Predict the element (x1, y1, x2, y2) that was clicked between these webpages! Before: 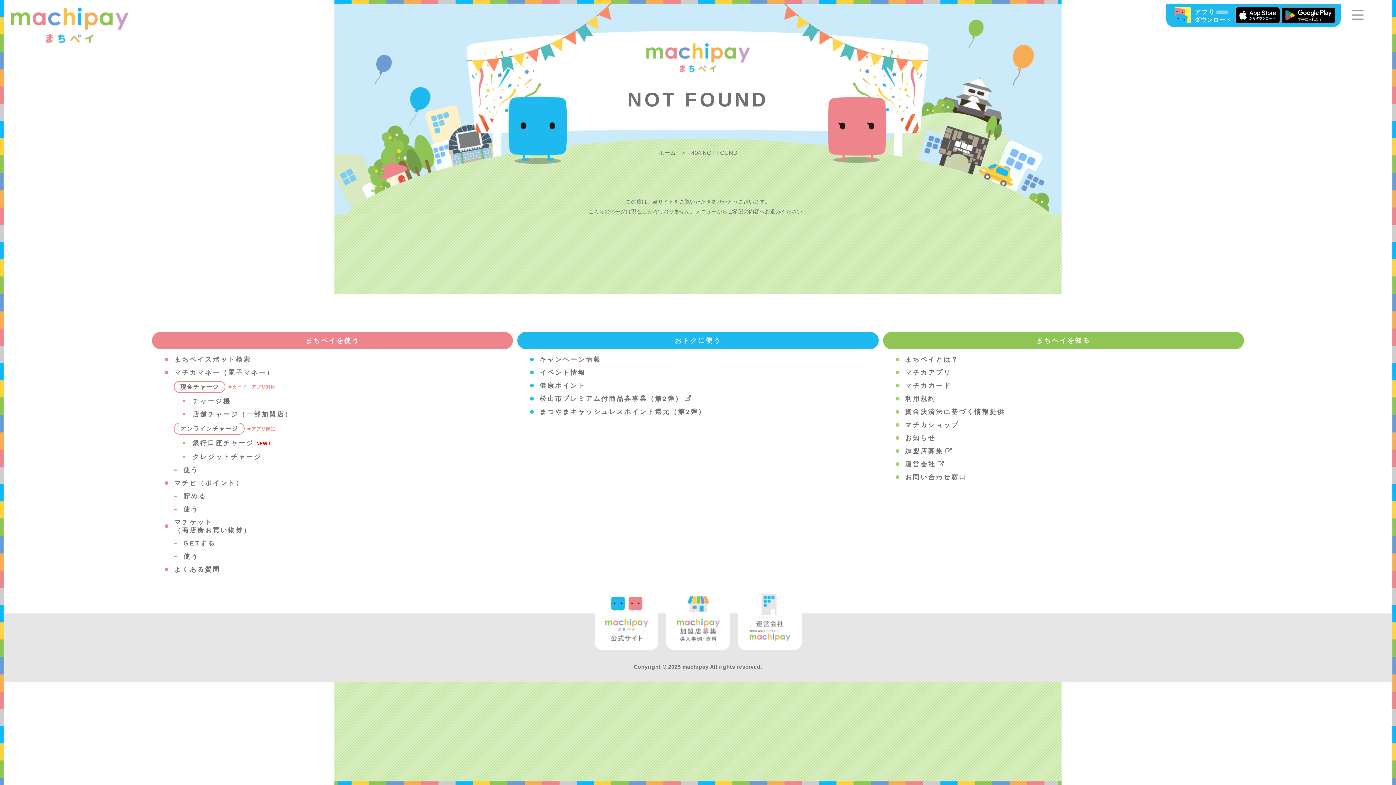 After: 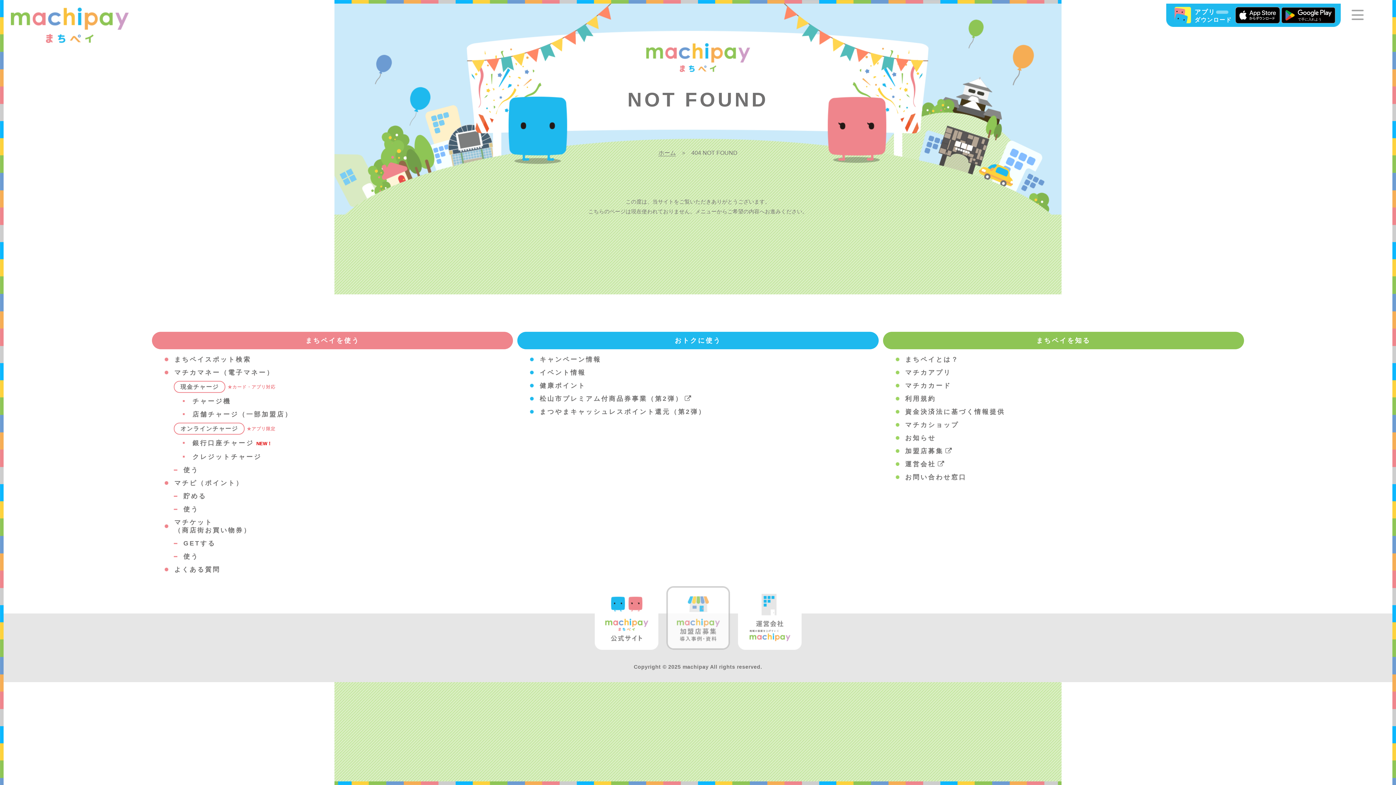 Action: bbox: (666, 614, 730, 620)